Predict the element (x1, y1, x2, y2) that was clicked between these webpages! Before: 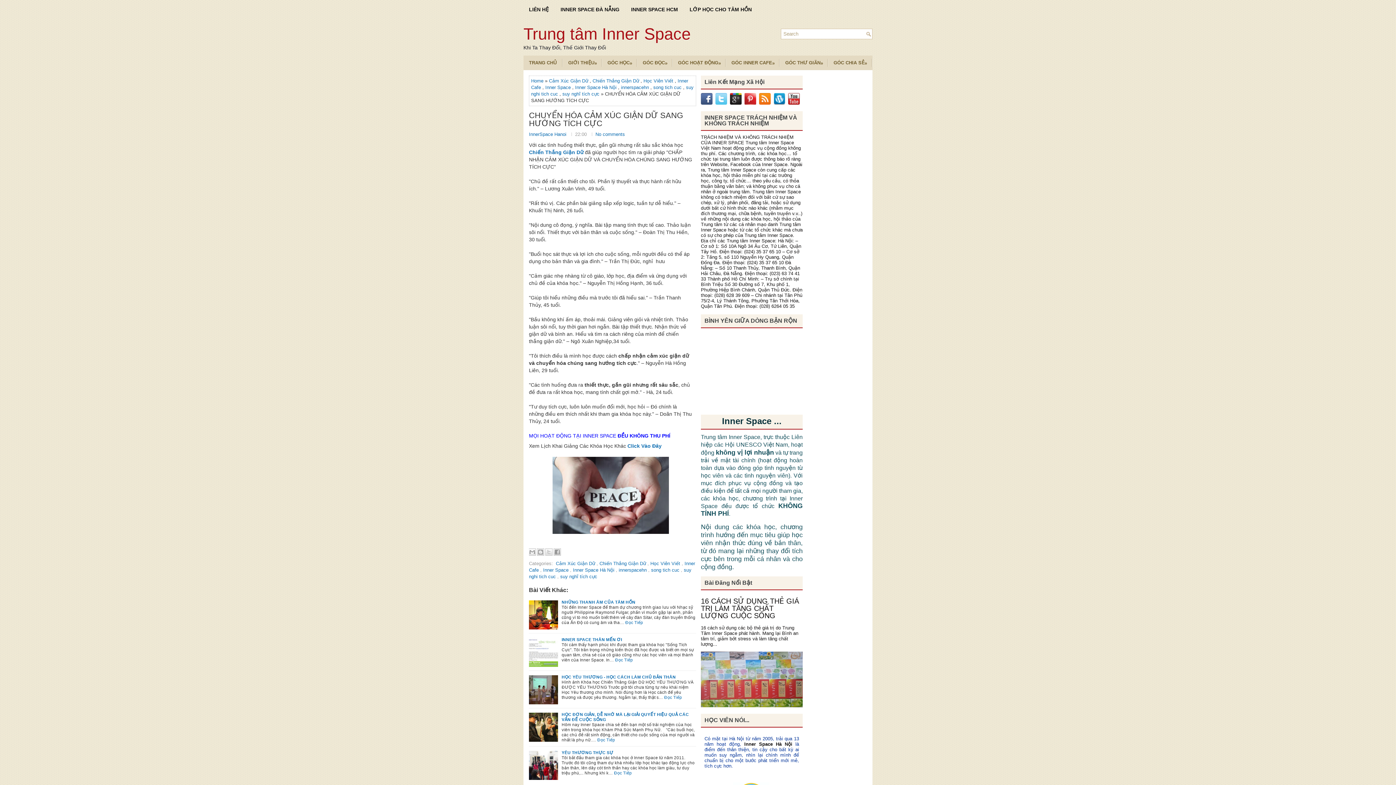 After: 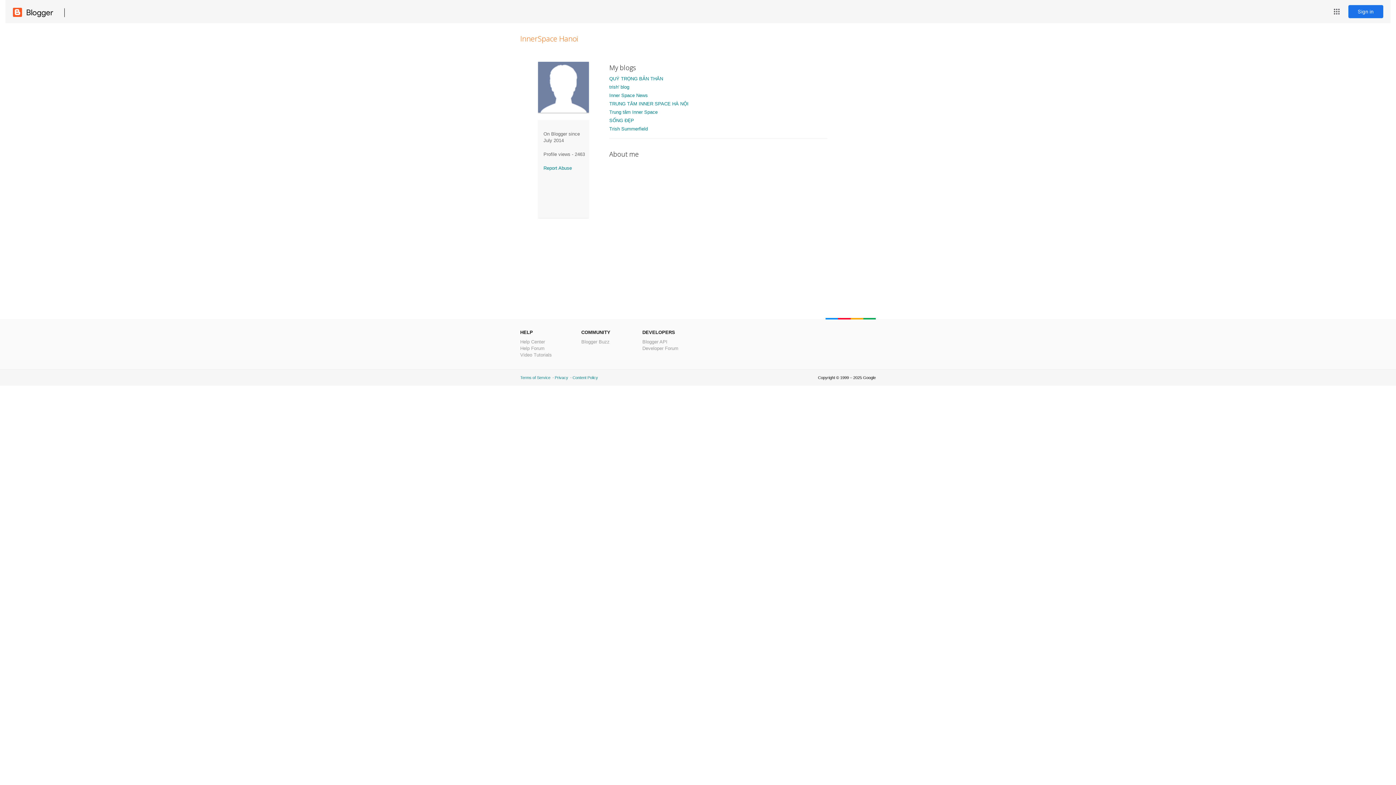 Action: label: InnerSpace Hanoi  bbox: (529, 131, 568, 137)